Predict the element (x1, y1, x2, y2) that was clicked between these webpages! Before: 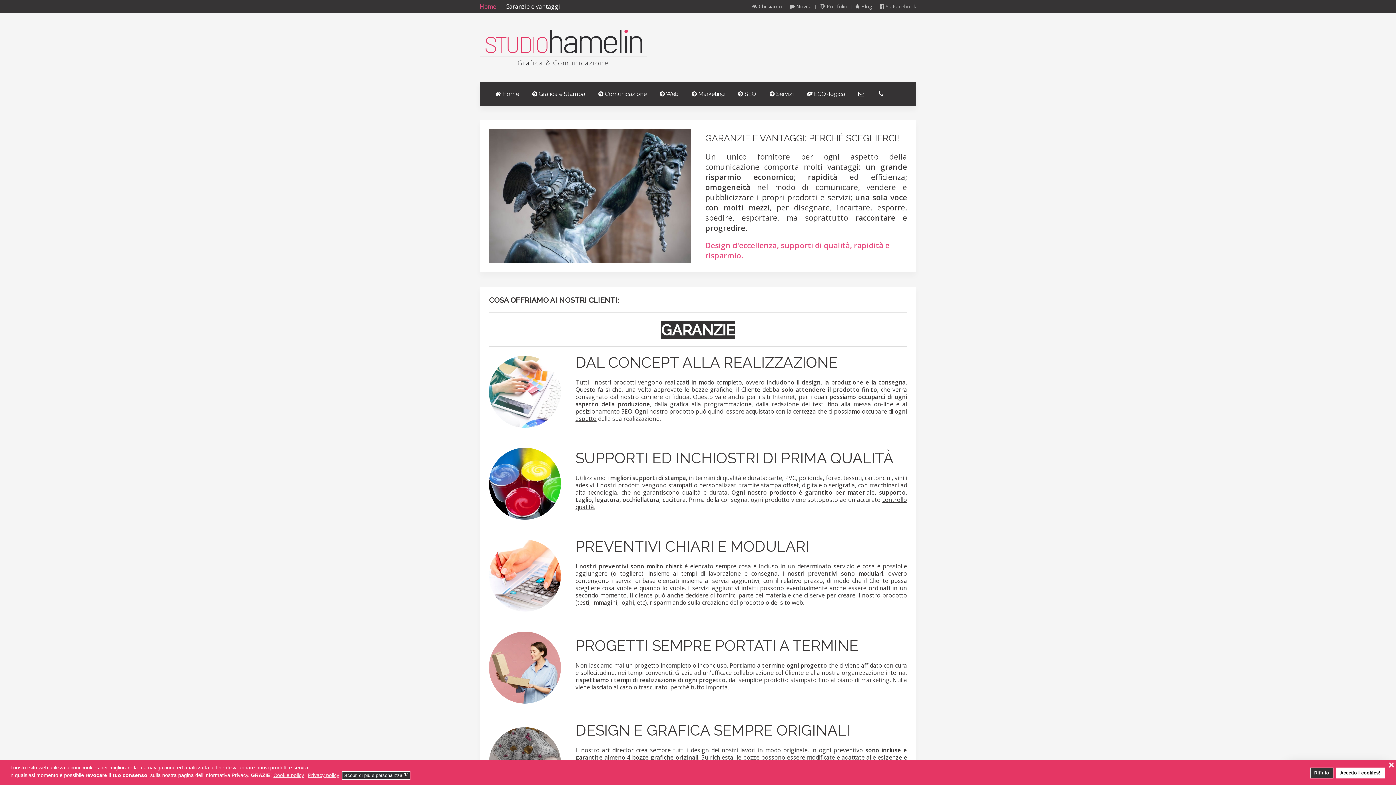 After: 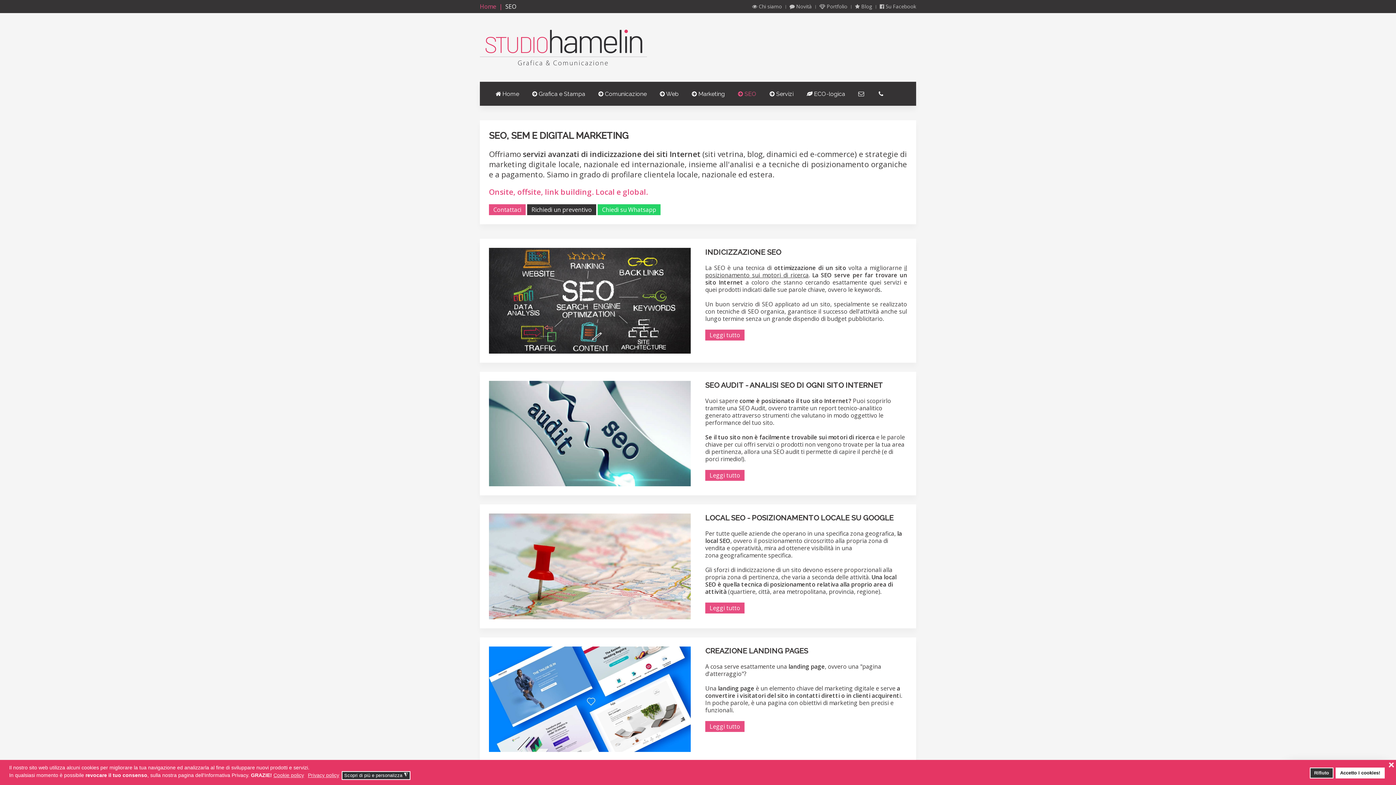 Action: bbox: (731, 91, 763, 96) label:  SEO